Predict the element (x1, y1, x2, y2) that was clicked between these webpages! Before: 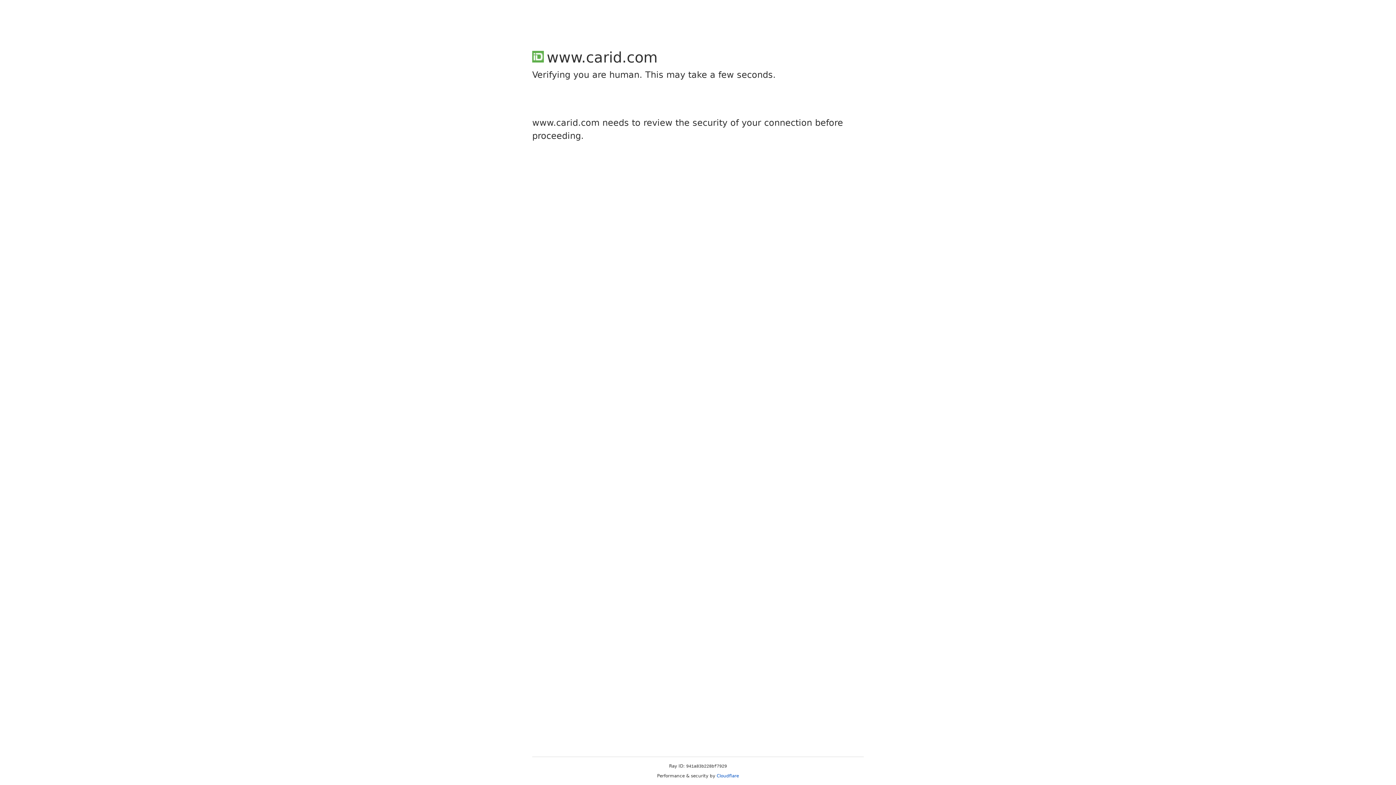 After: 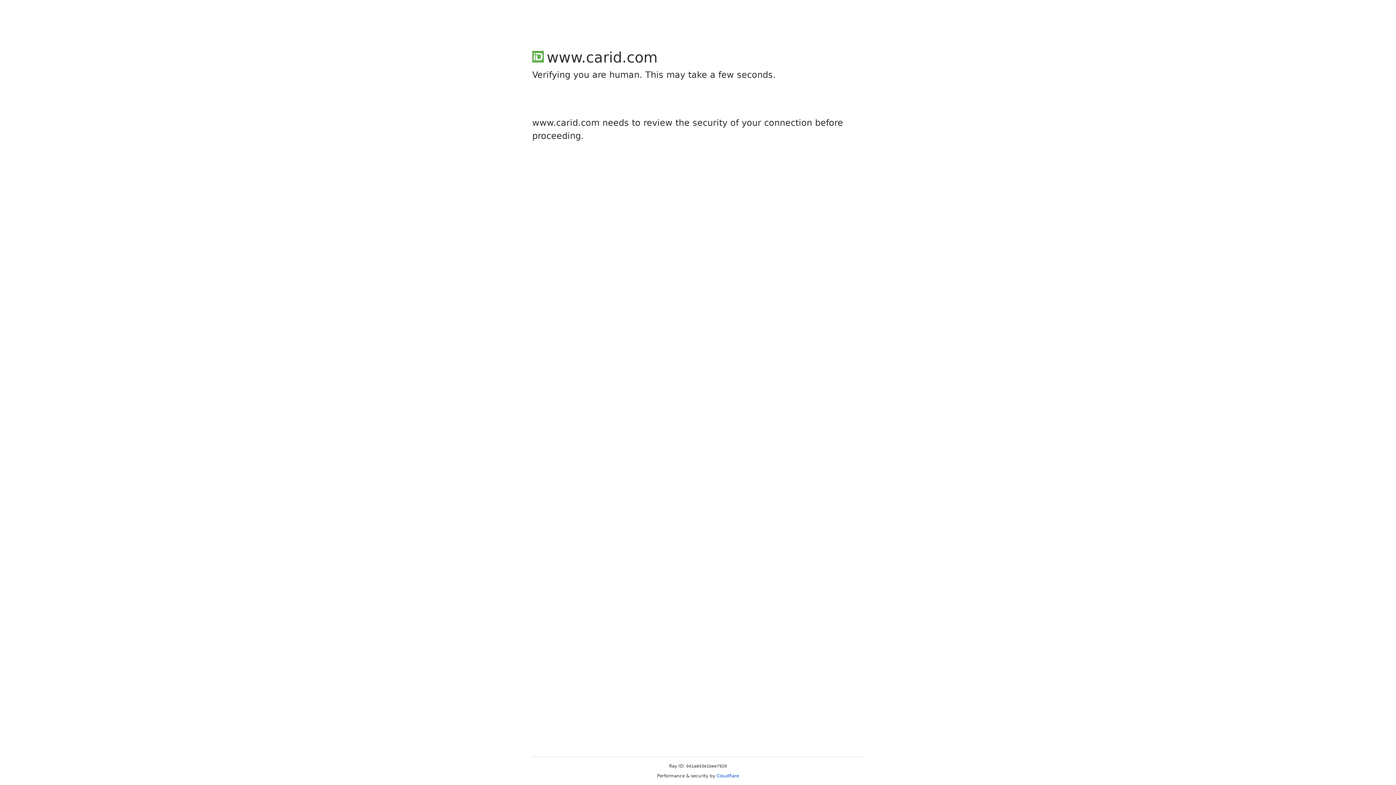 Action: label: Cloudflare bbox: (716, 773, 739, 778)